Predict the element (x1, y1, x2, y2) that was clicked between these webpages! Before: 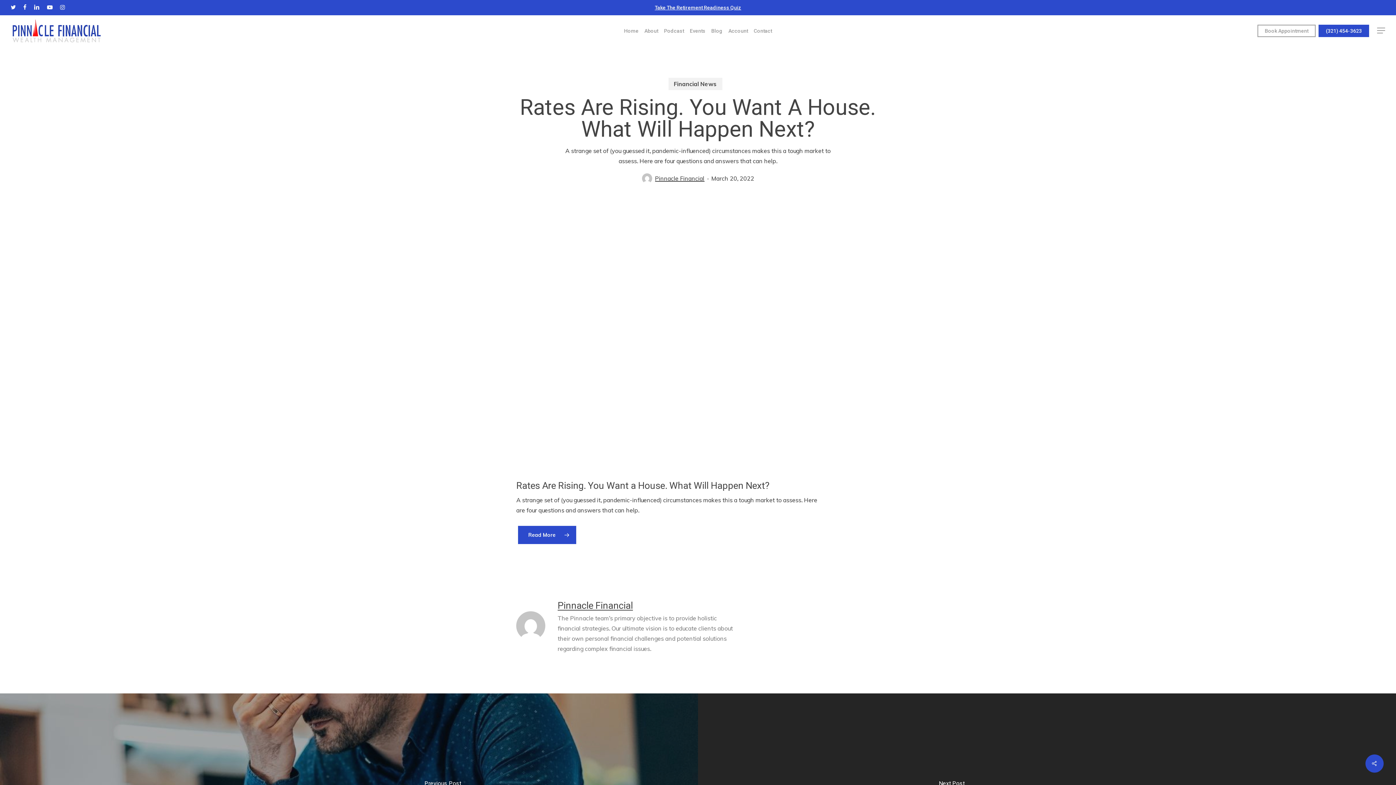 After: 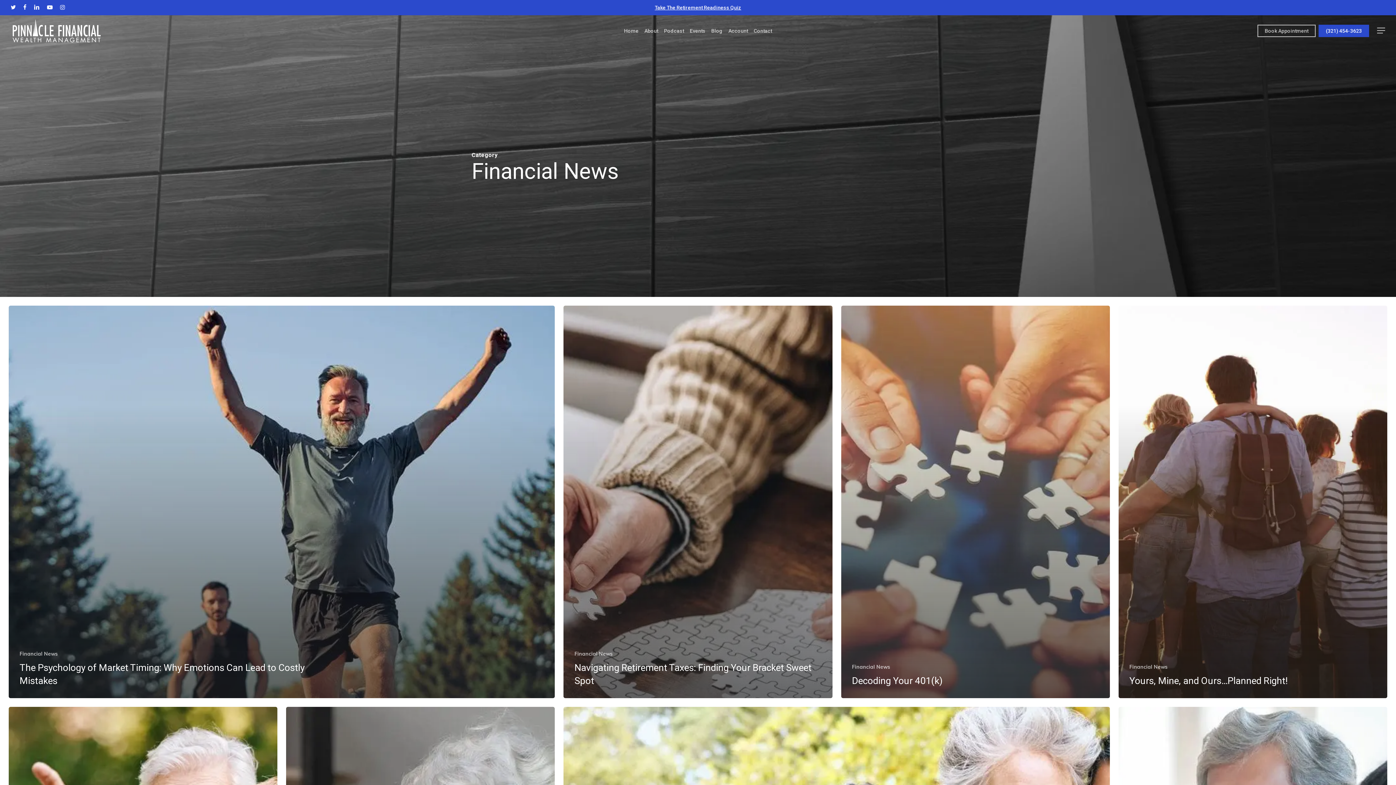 Action: label: Financial News bbox: (668, 77, 722, 90)